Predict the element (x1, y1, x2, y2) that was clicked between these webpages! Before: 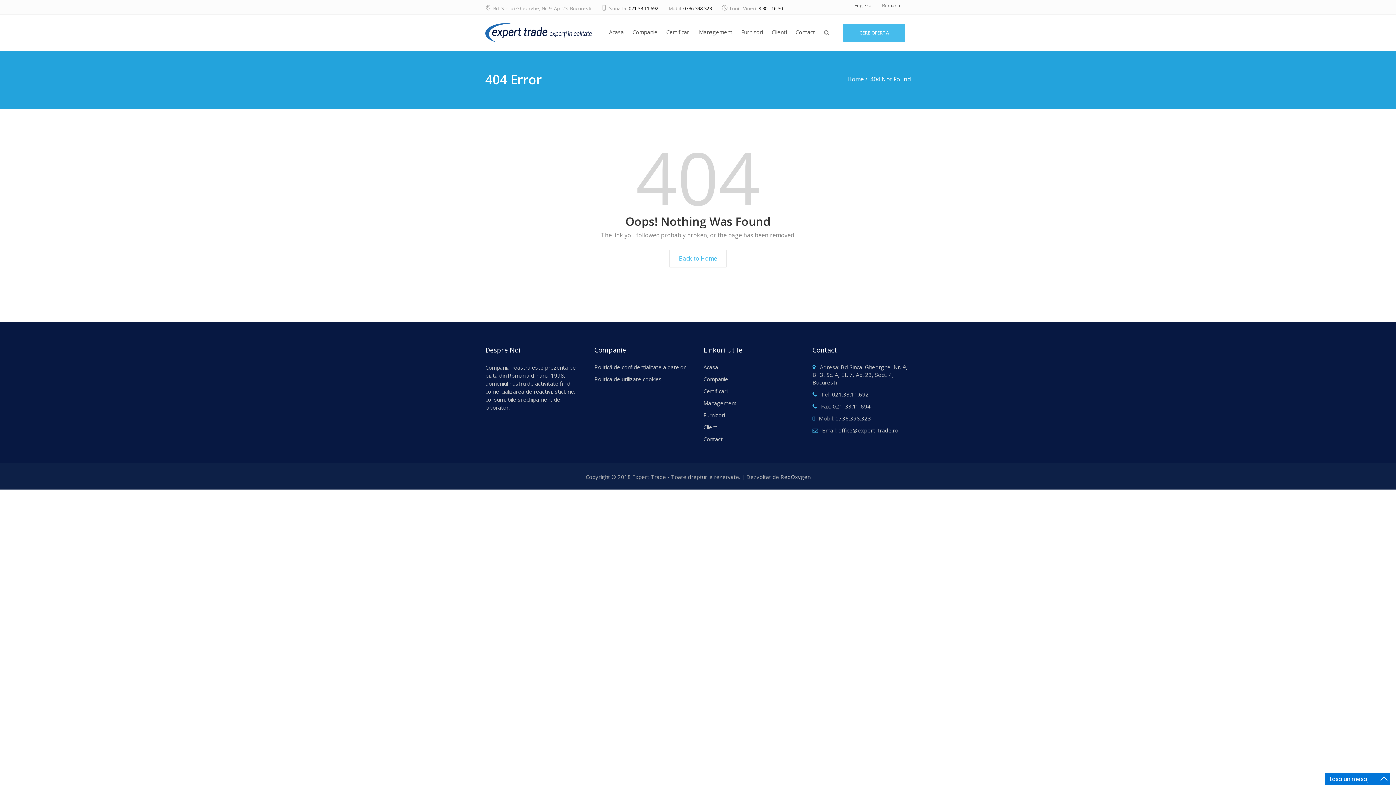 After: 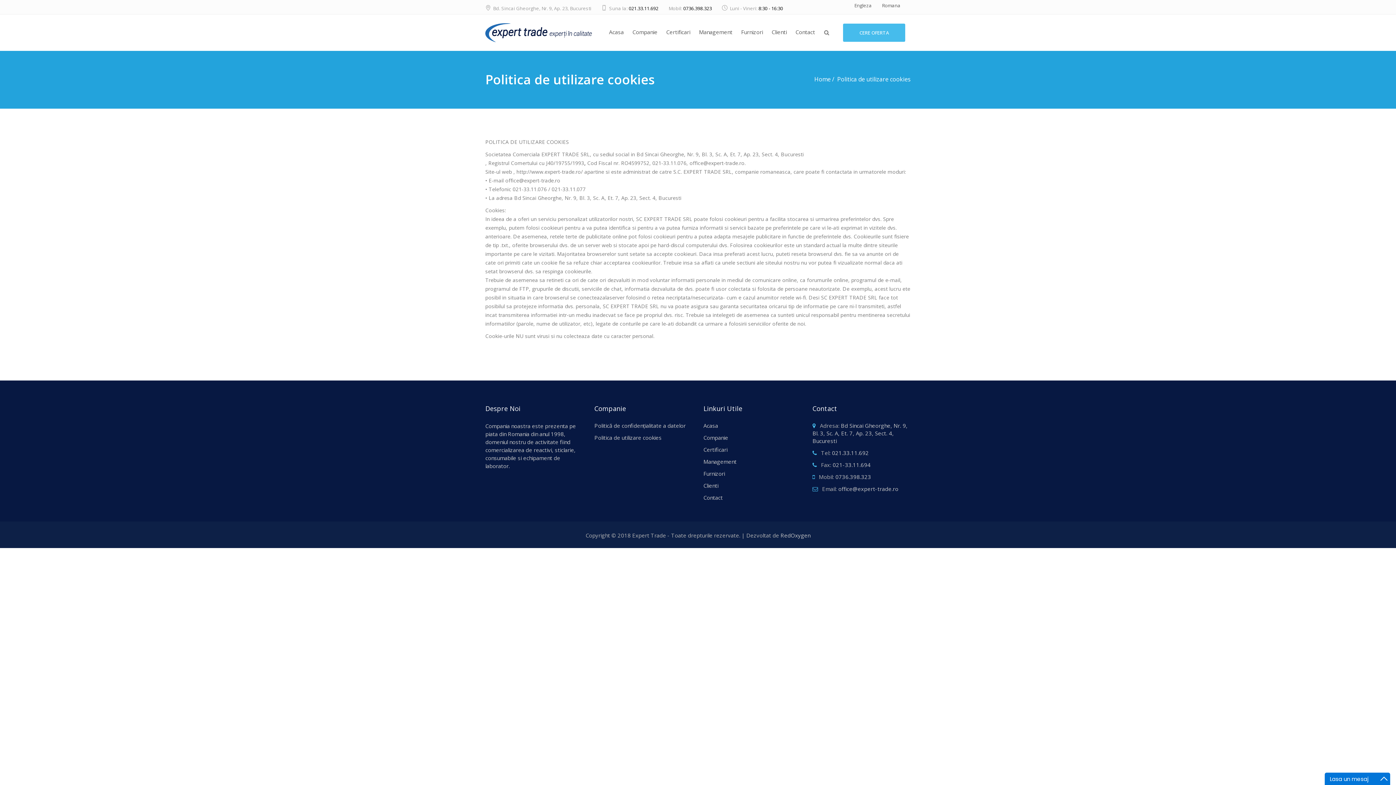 Action: bbox: (594, 375, 661, 382) label: Politica de utilizare cookies